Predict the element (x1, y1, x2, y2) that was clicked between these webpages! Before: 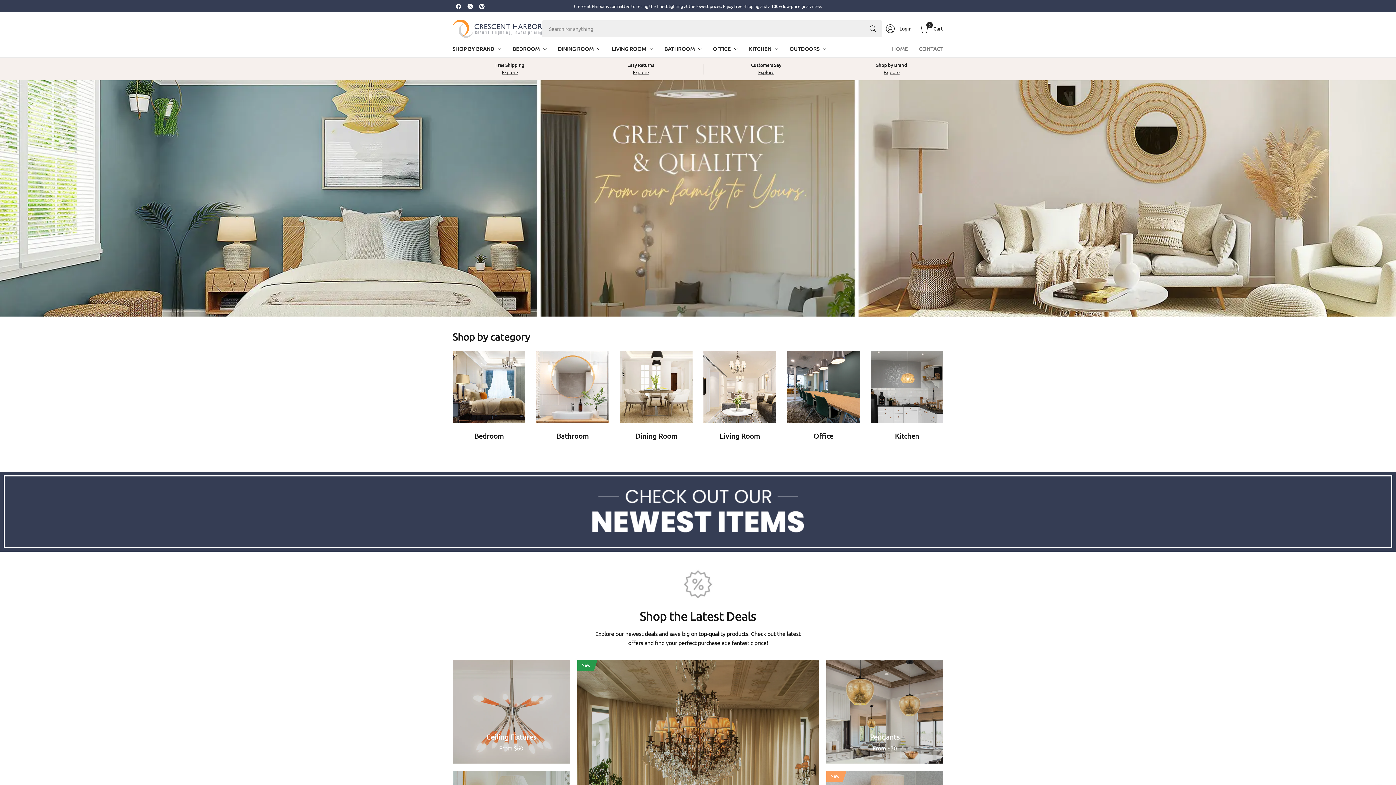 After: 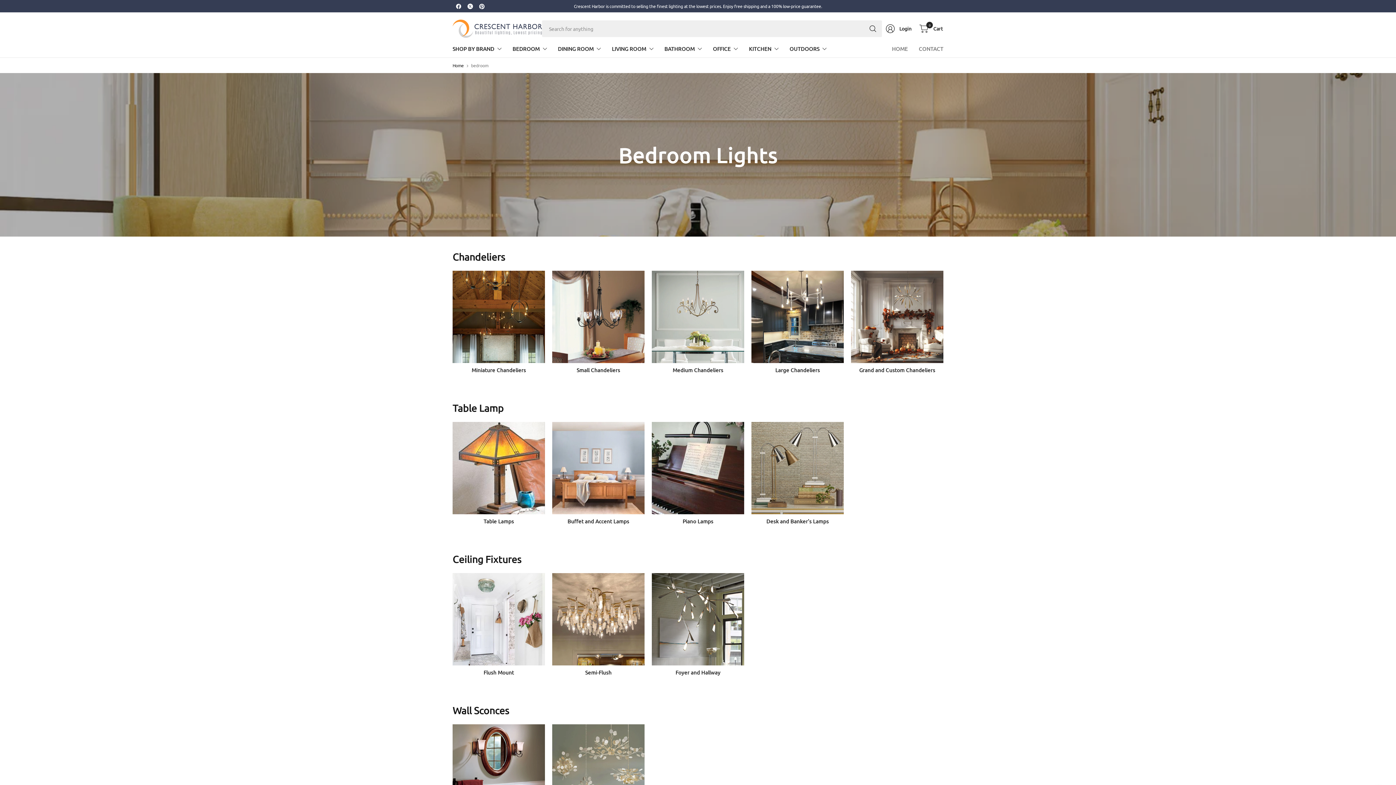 Action: bbox: (512, 40, 547, 56) label: BEDROOM